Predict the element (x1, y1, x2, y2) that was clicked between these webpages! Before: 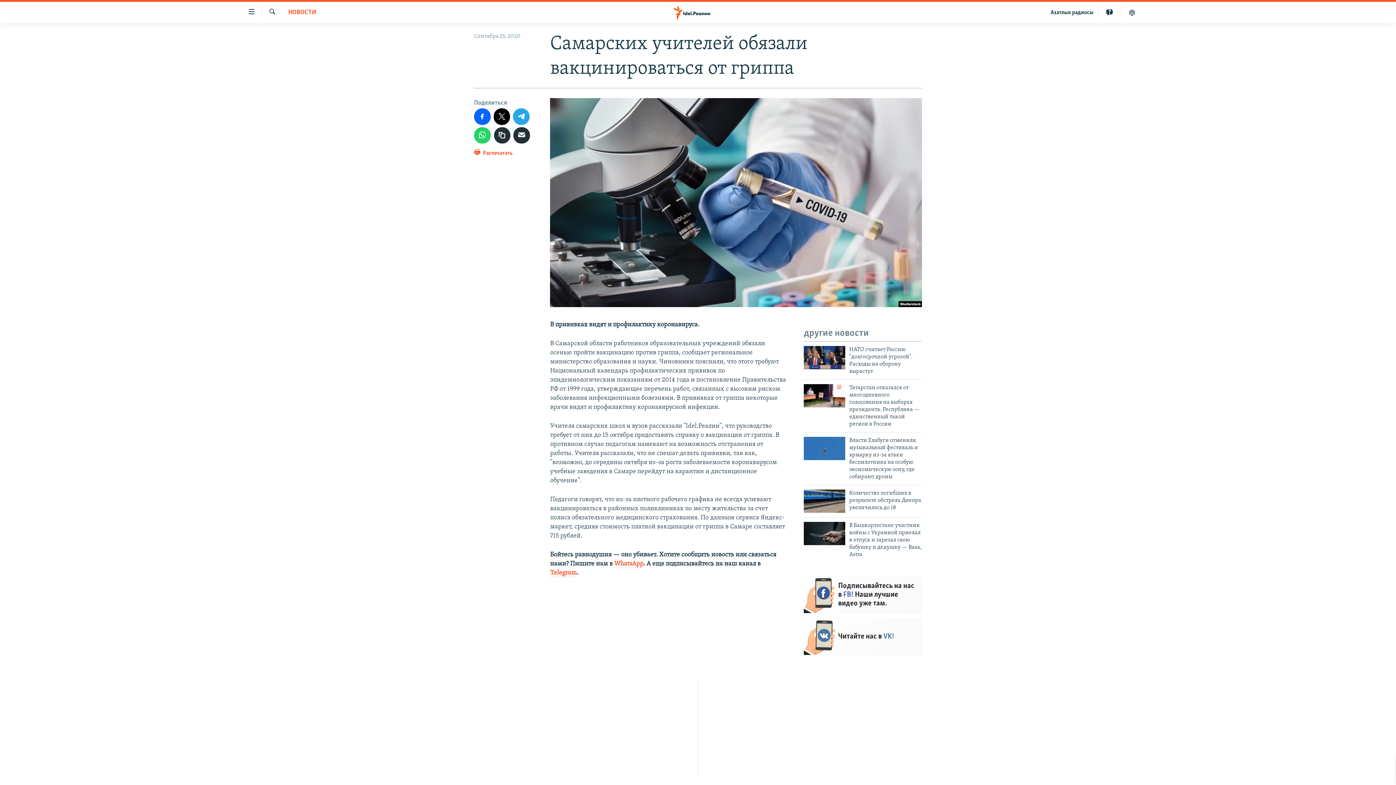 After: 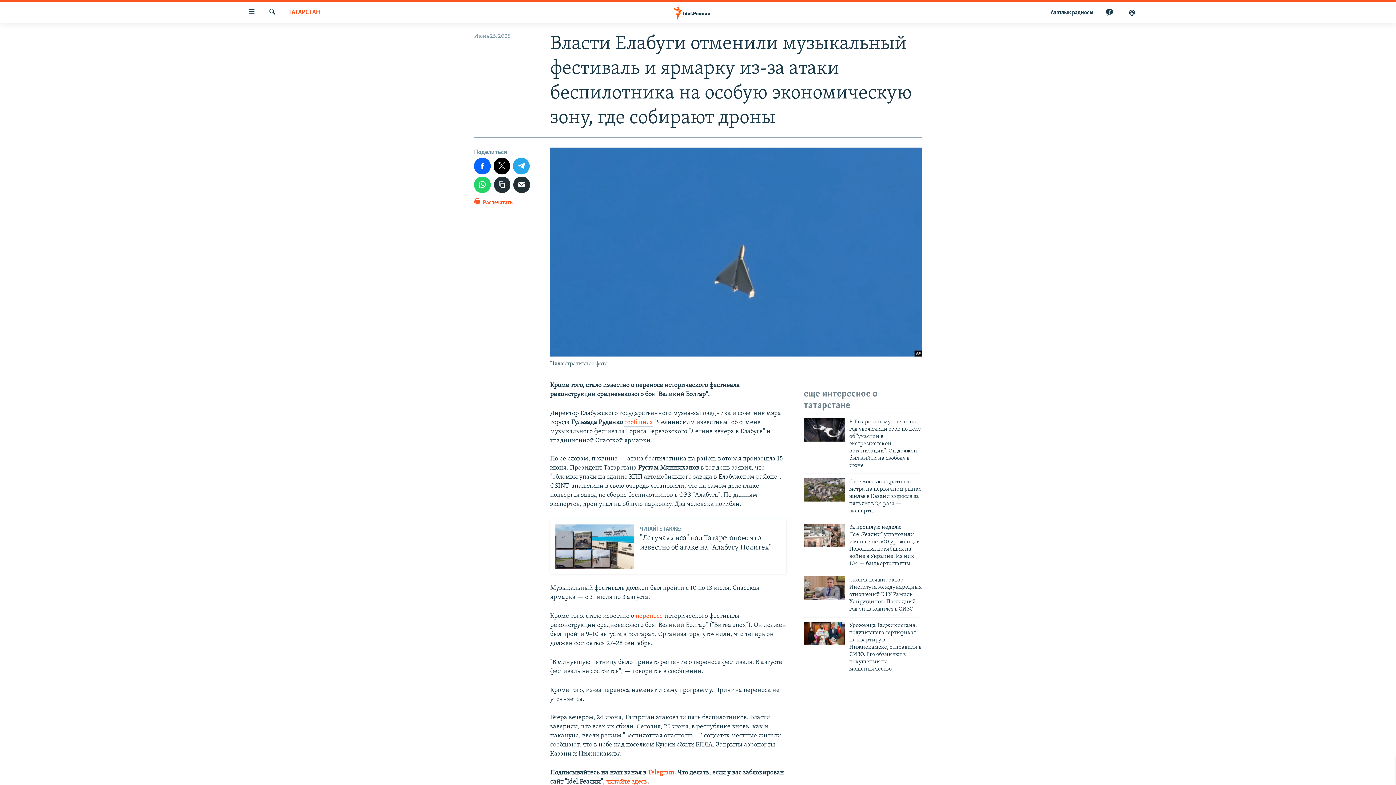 Action: bbox: (804, 436, 845, 460)